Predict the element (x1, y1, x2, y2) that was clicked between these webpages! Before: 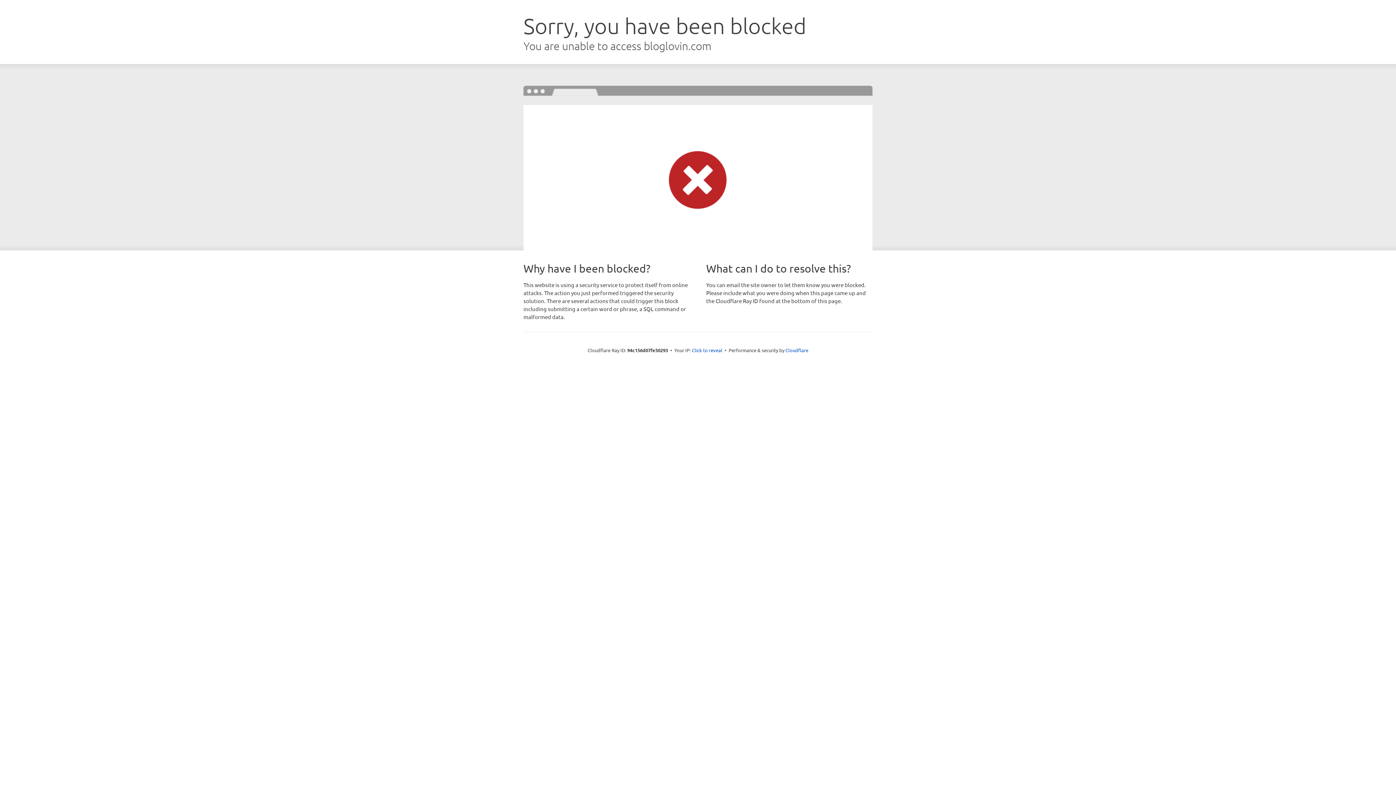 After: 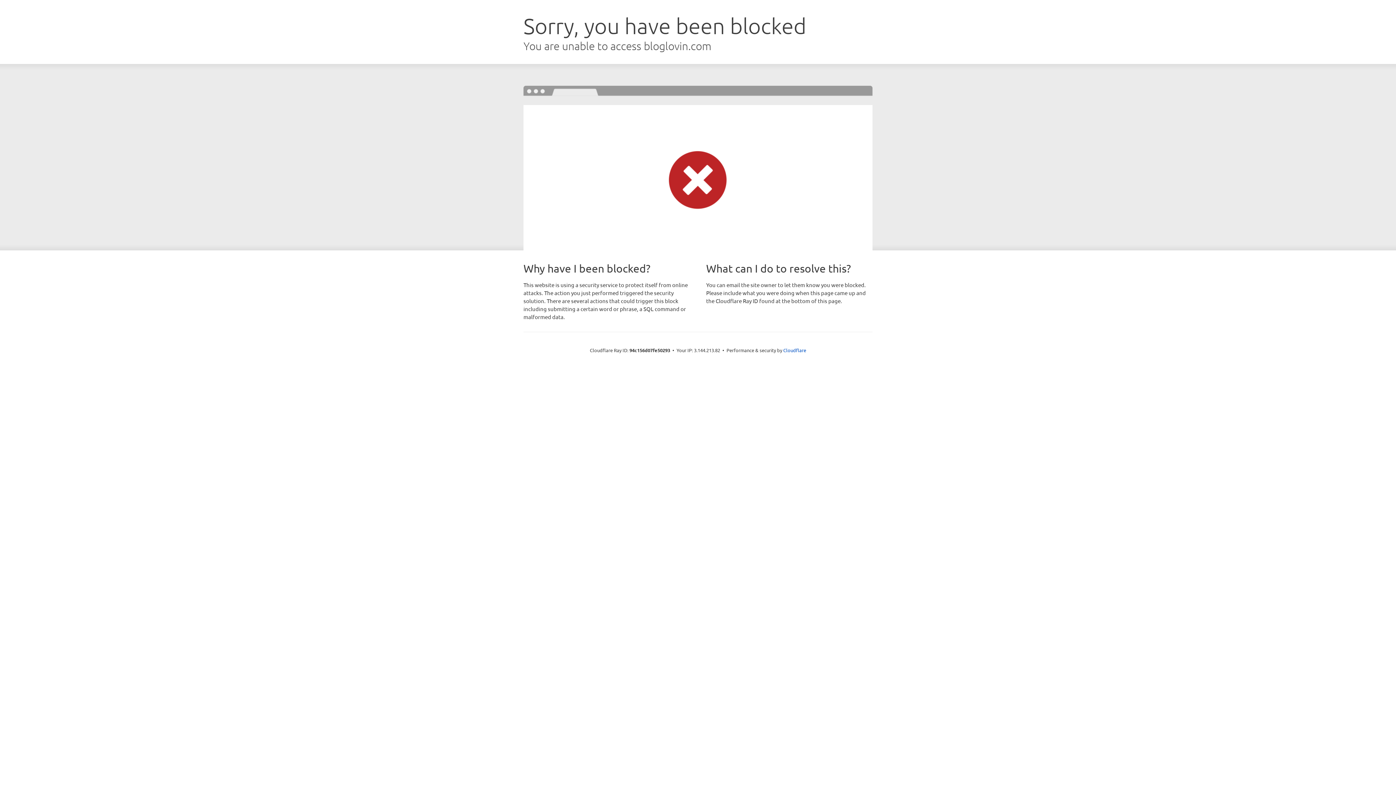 Action: bbox: (692, 346, 722, 353) label: Click to reveal